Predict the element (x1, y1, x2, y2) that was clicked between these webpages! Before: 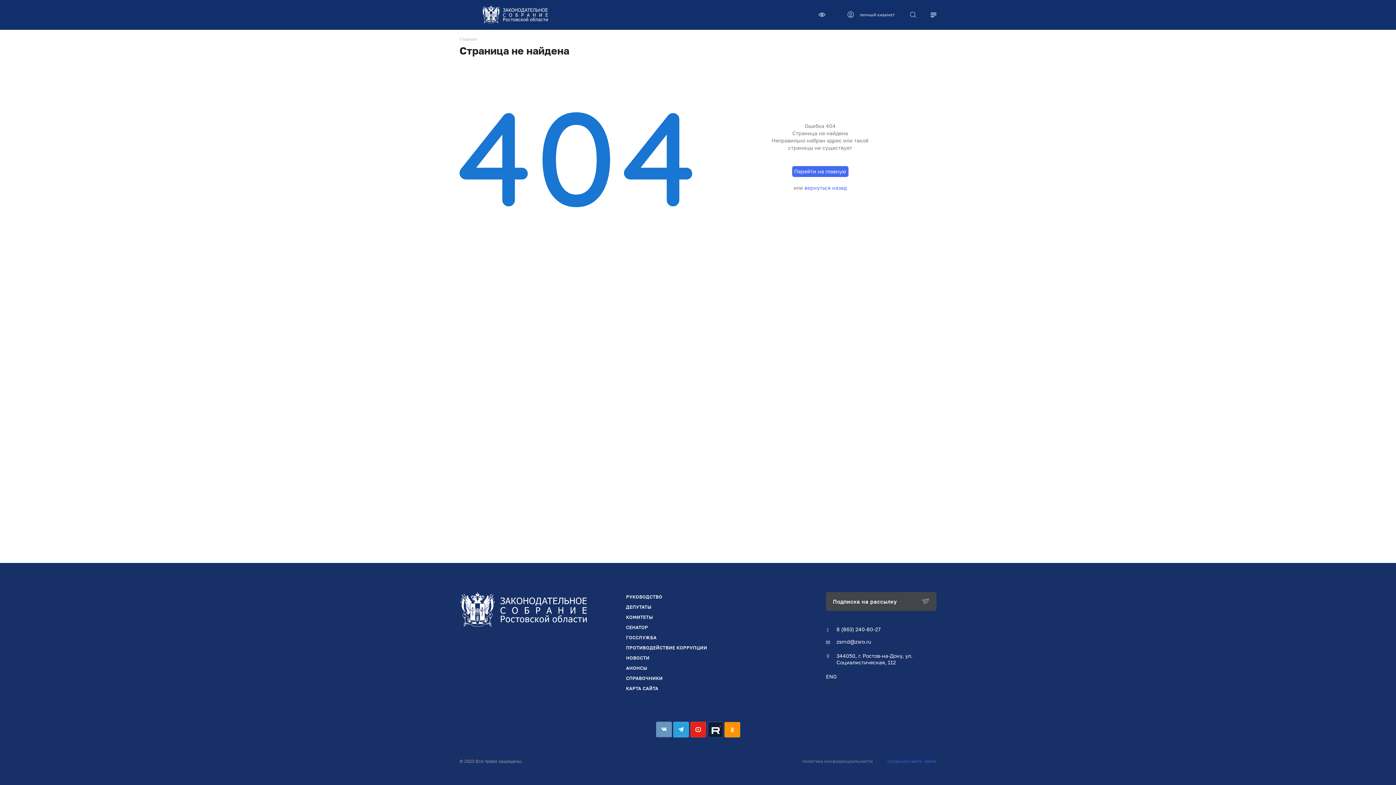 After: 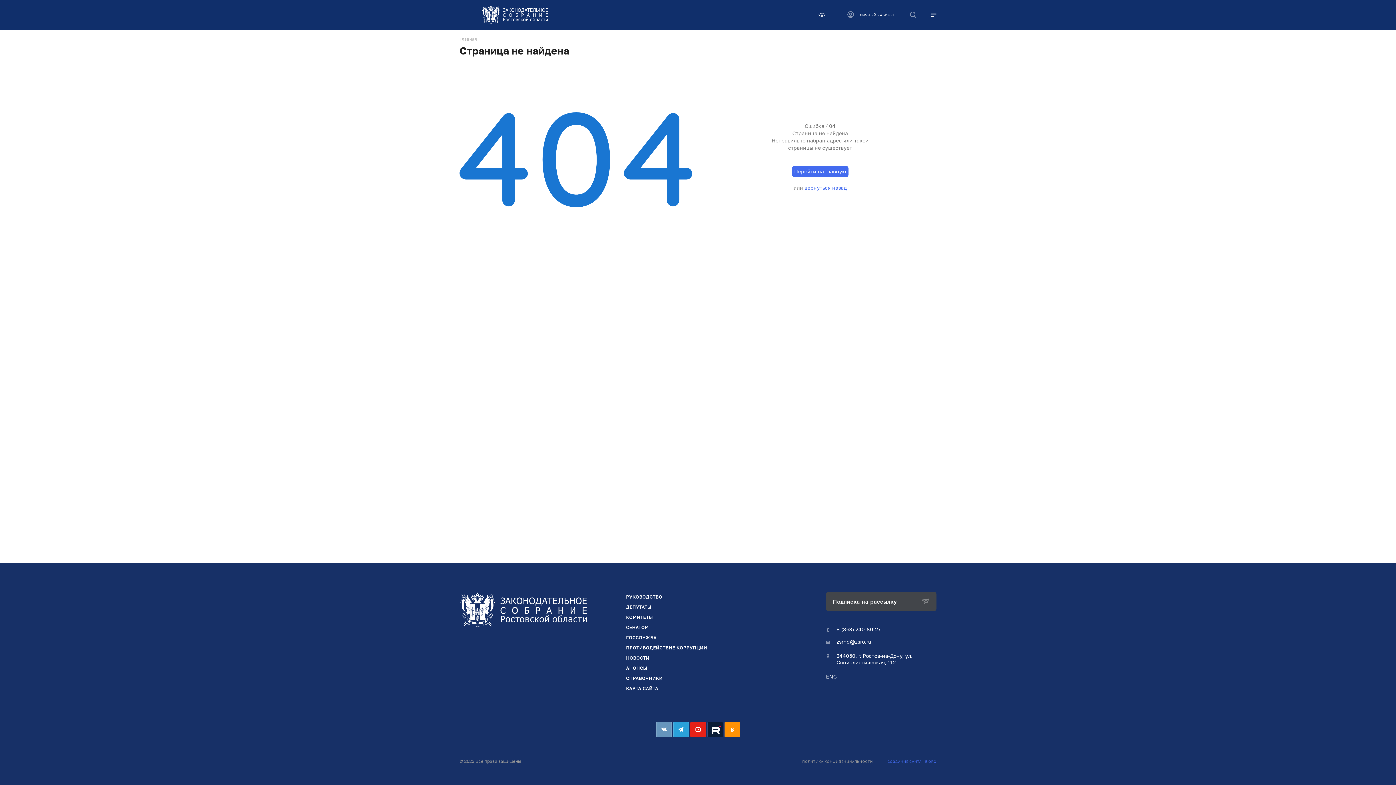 Action: bbox: (690, 722, 706, 737) label: YouTube